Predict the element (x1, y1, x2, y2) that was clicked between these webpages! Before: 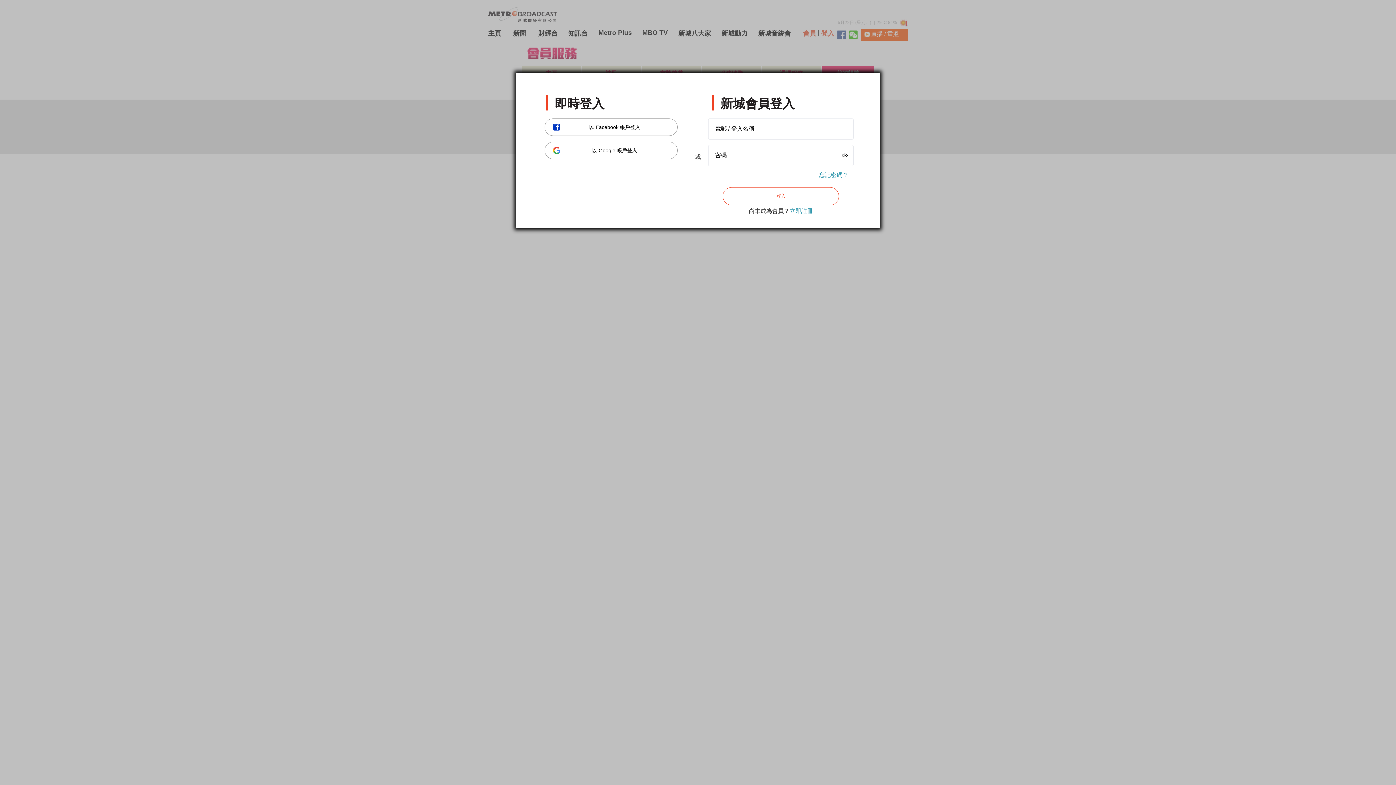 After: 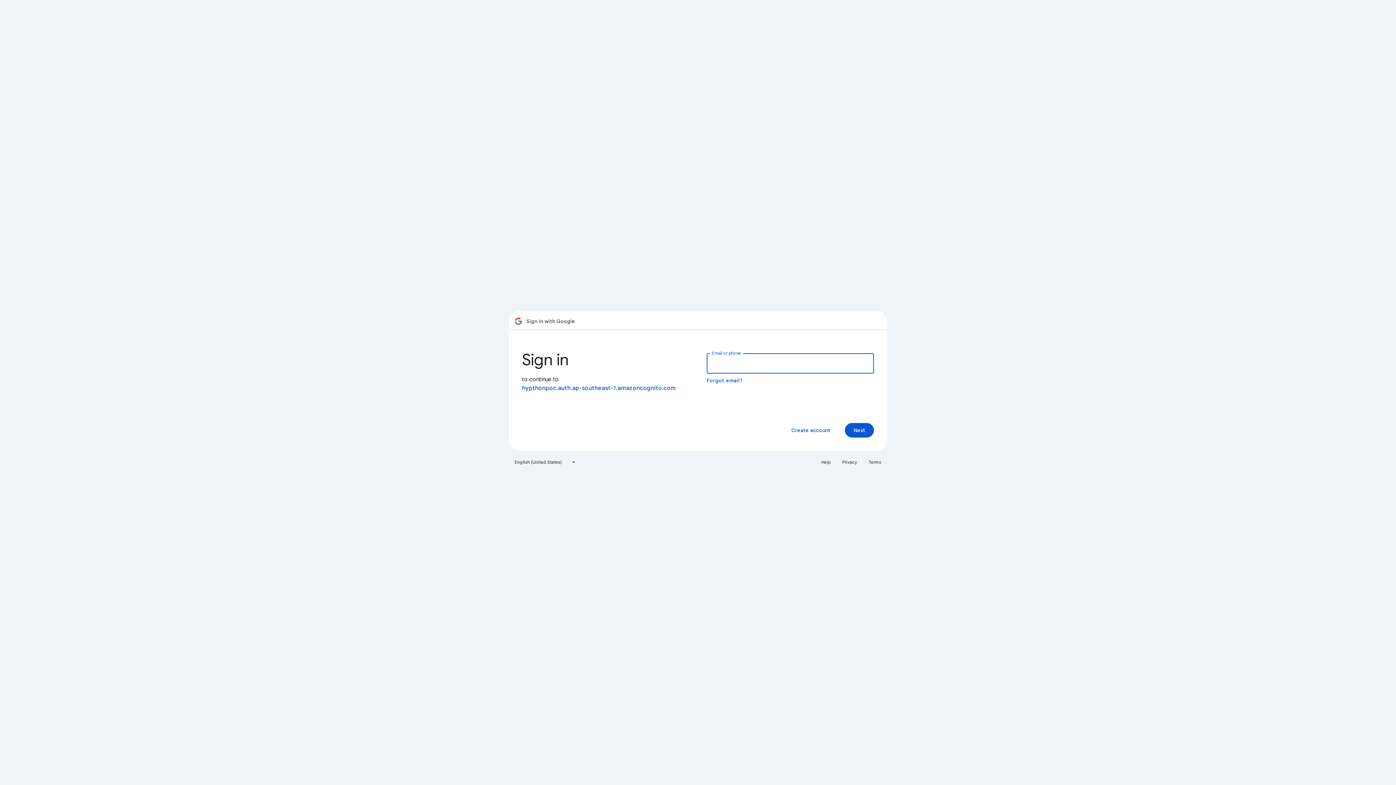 Action: bbox: (544, 141, 677, 159) label: 以 Google 帳戶登入